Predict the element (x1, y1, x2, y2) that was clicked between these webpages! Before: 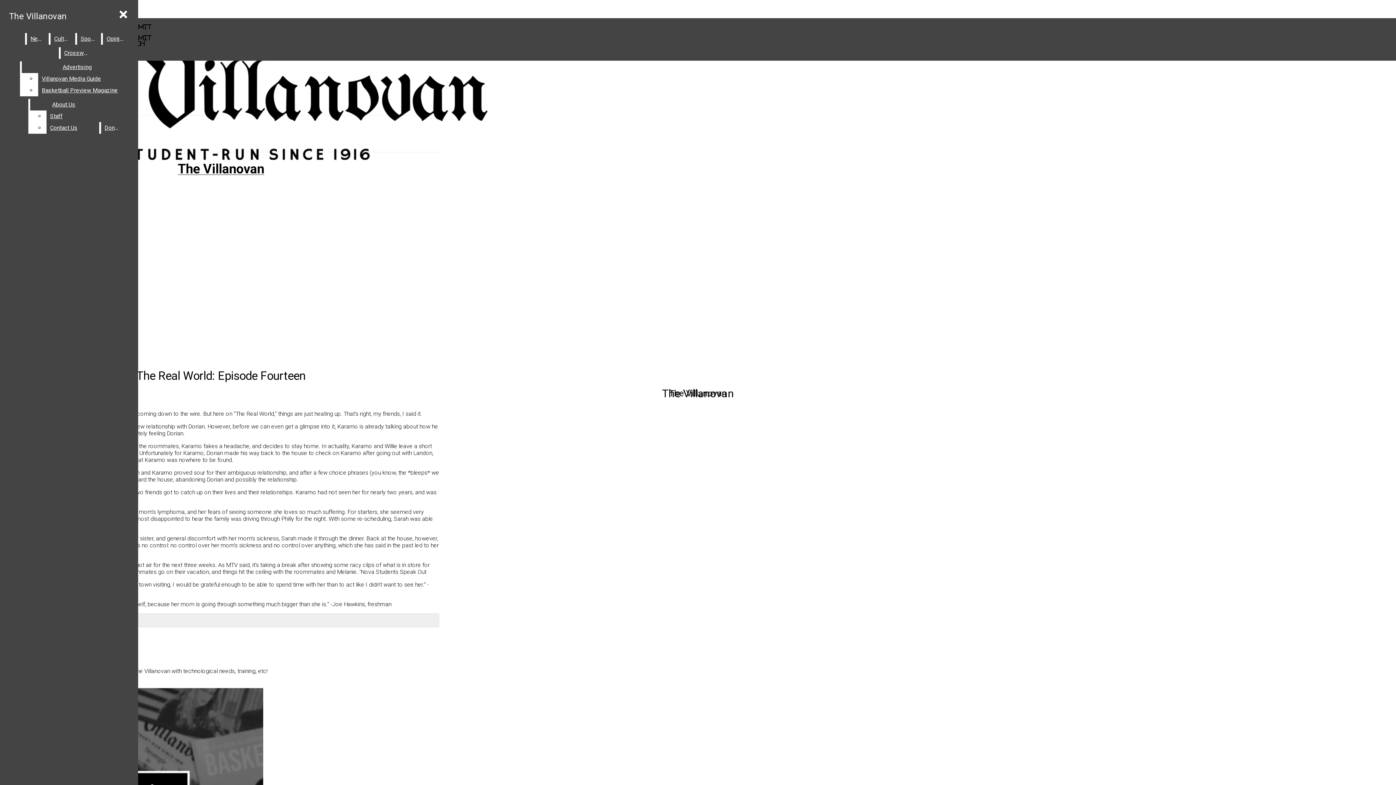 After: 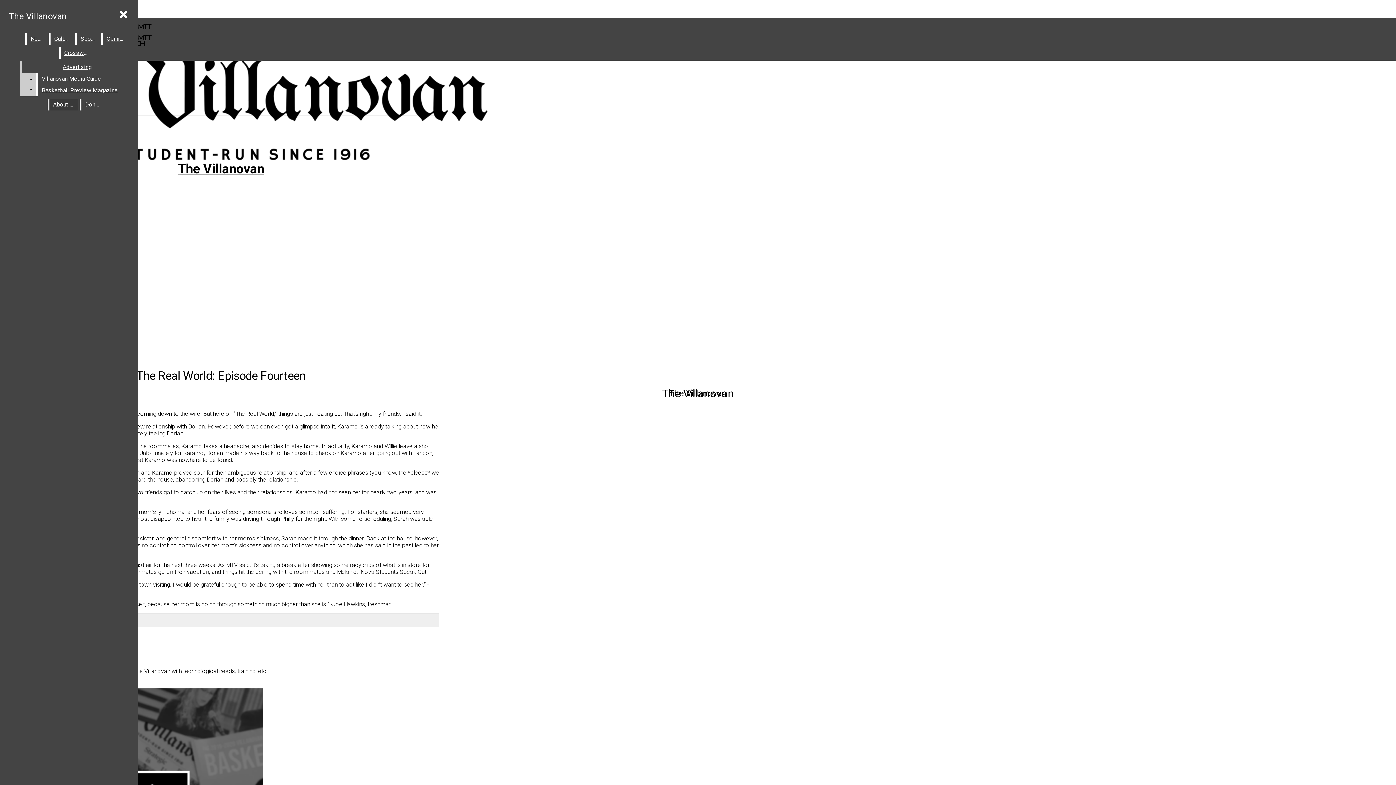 Action: bbox: (21, 61, 132, 73) label: Advertising